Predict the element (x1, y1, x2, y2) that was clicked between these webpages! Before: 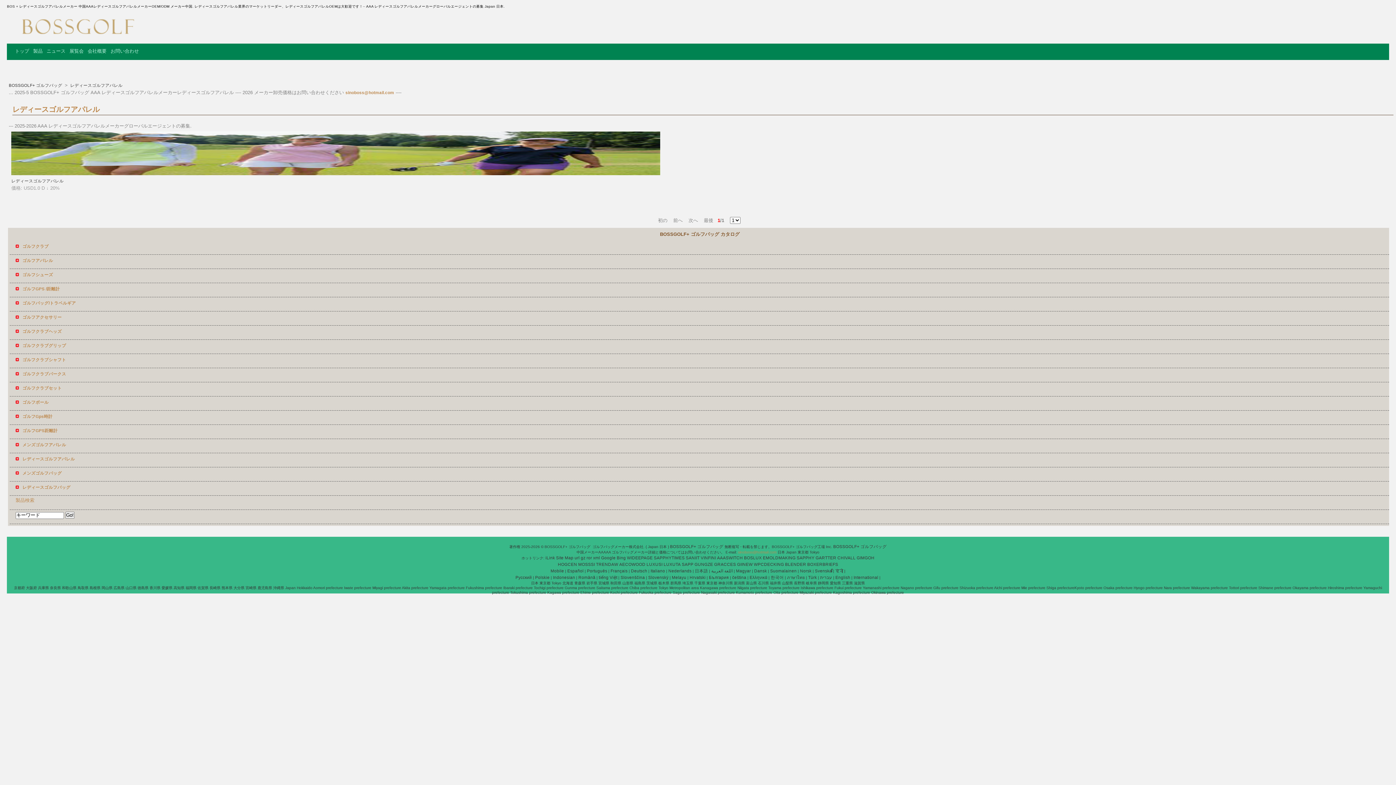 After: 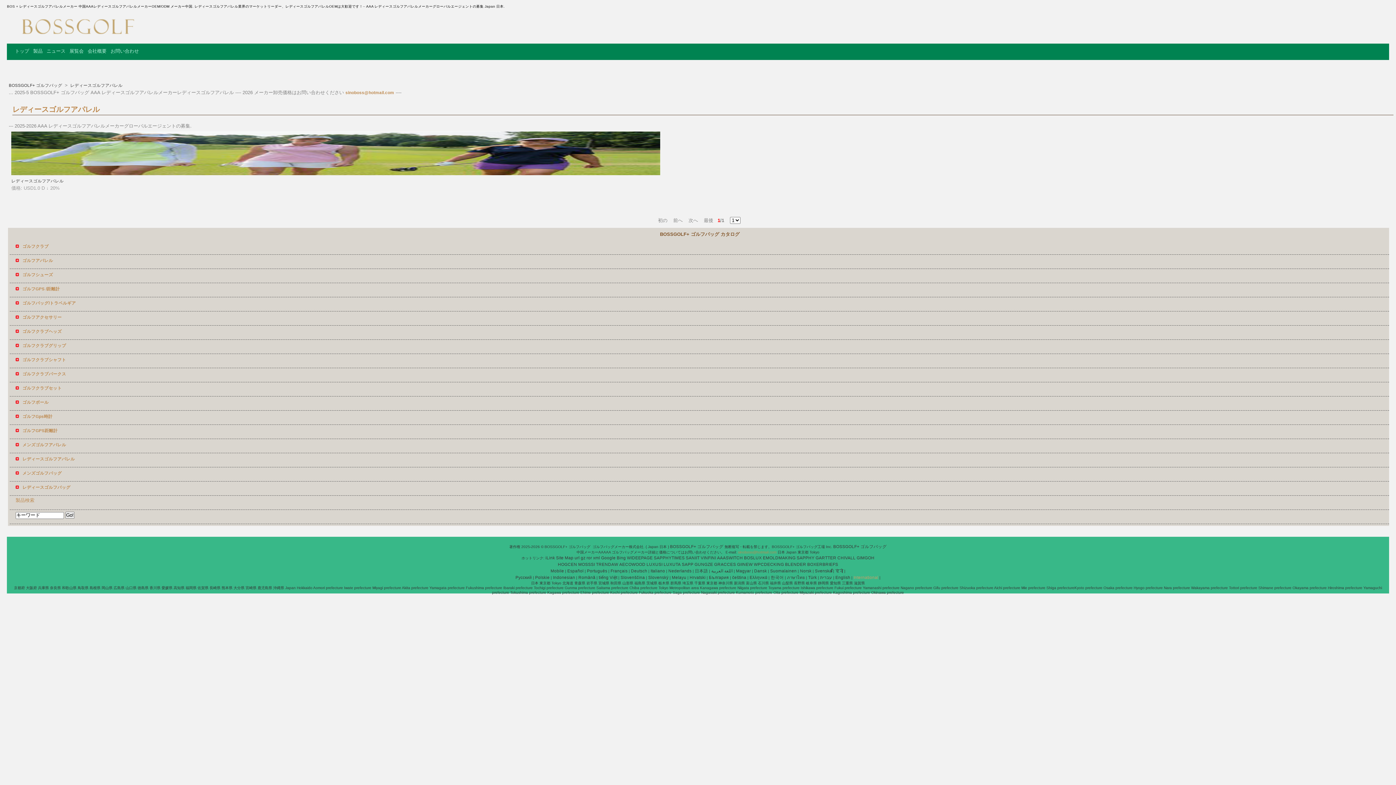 Action: bbox: (853, 575, 878, 580) label: International